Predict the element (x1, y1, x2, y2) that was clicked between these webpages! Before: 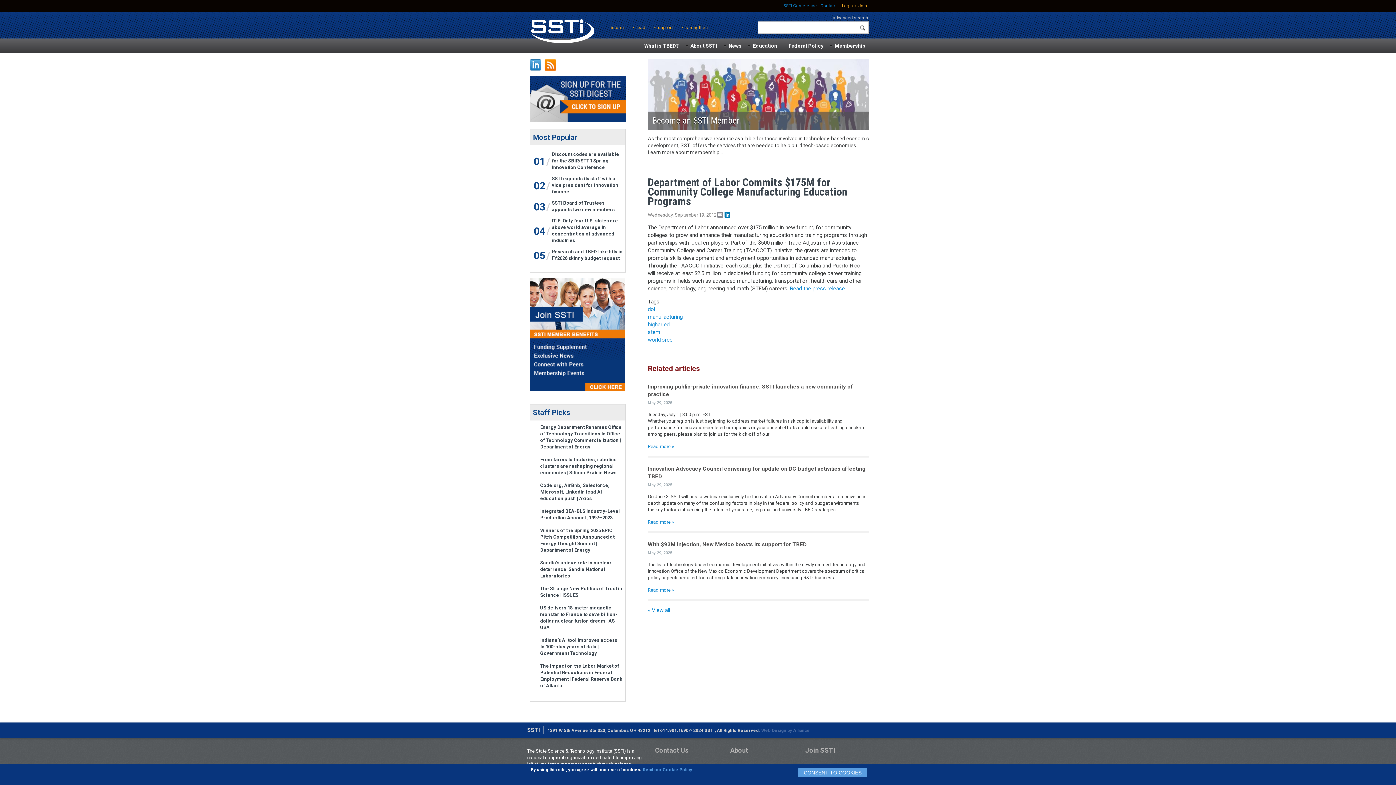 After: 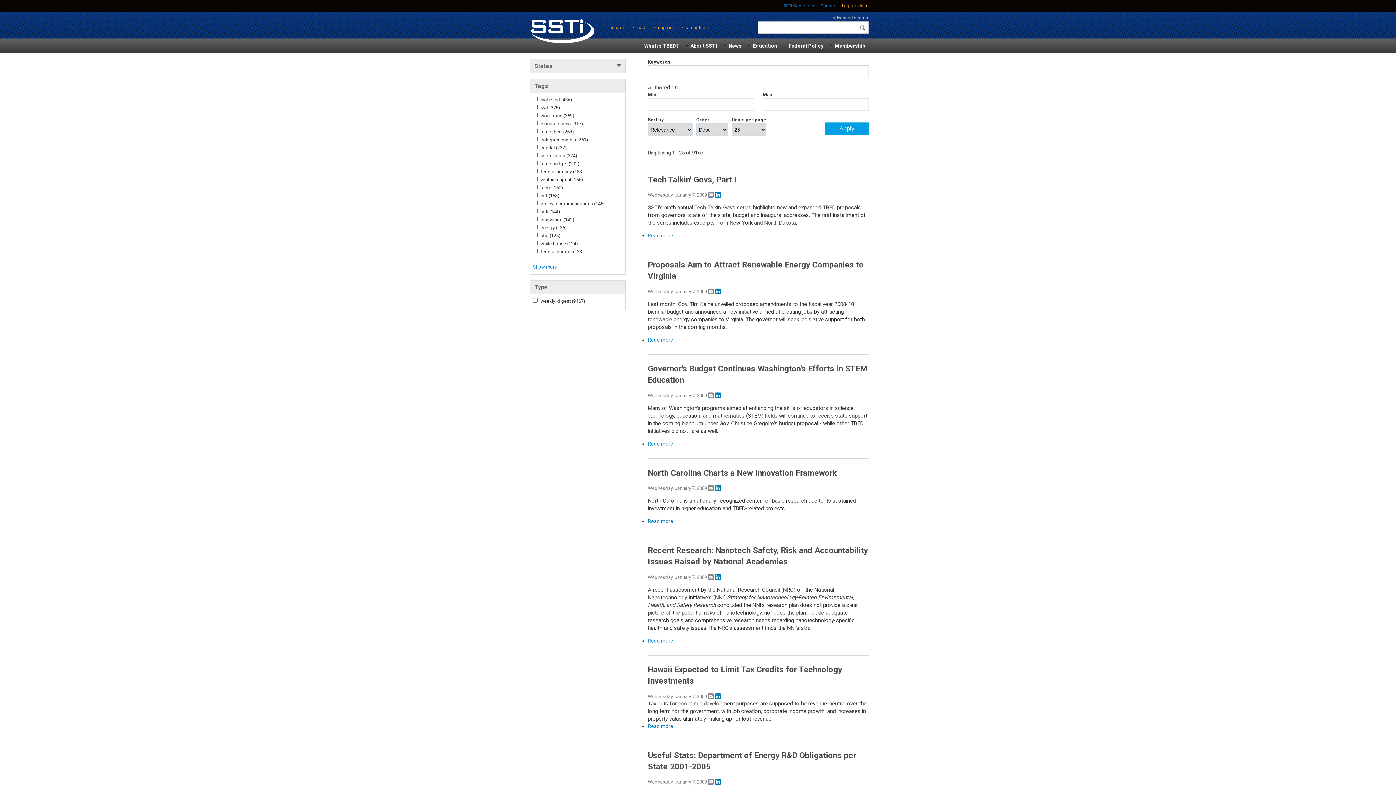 Action: bbox: (833, 15, 868, 20) label: advanced search